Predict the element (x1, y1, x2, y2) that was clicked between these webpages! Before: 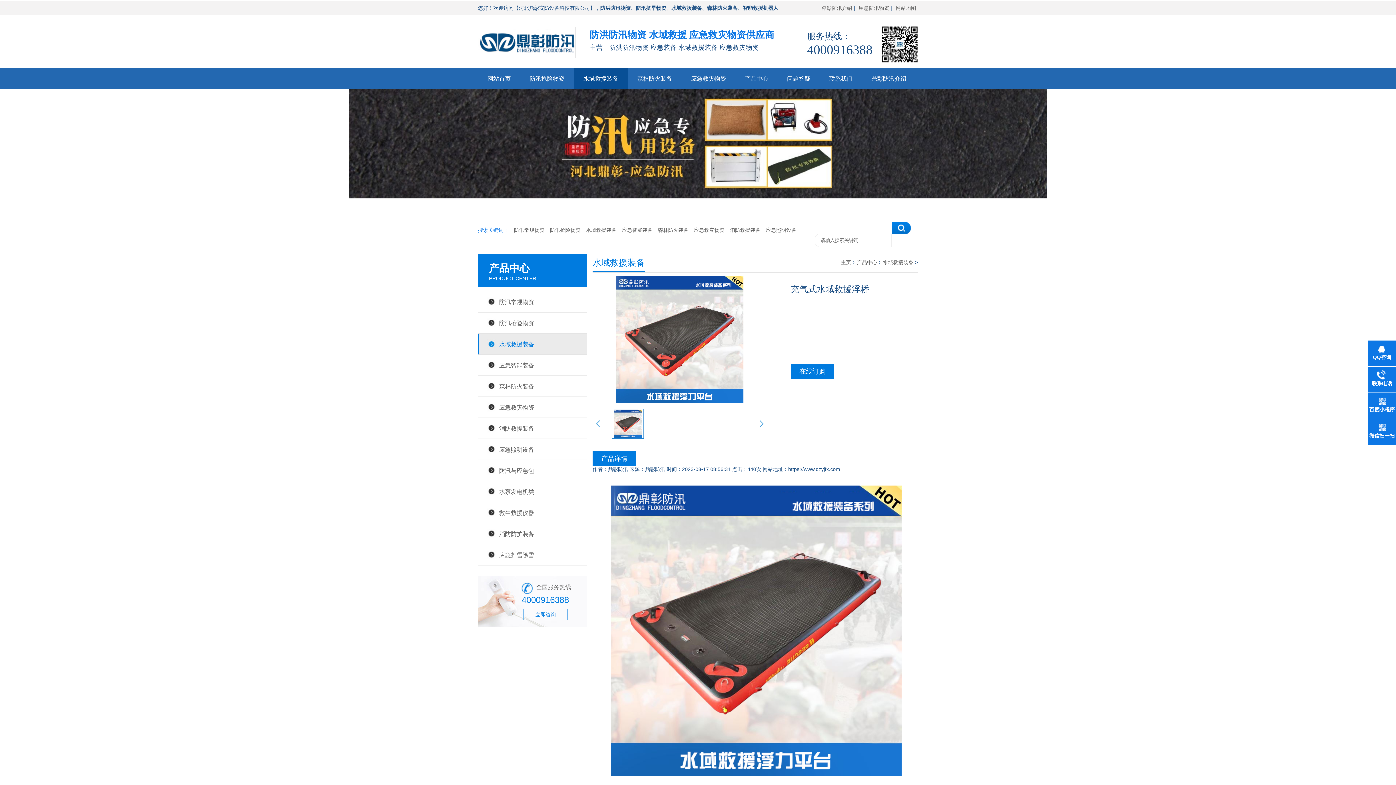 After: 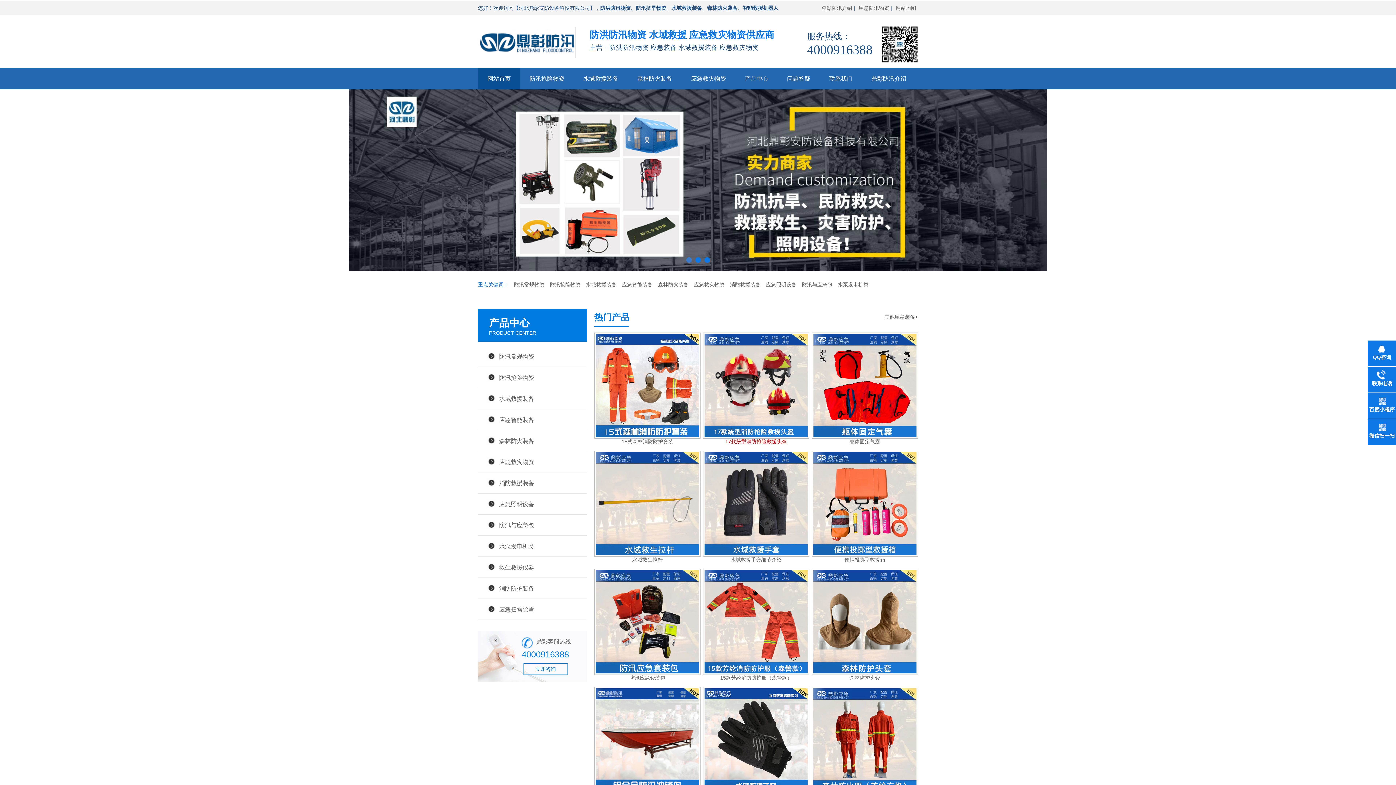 Action: bbox: (841, 259, 851, 265) label: 主页